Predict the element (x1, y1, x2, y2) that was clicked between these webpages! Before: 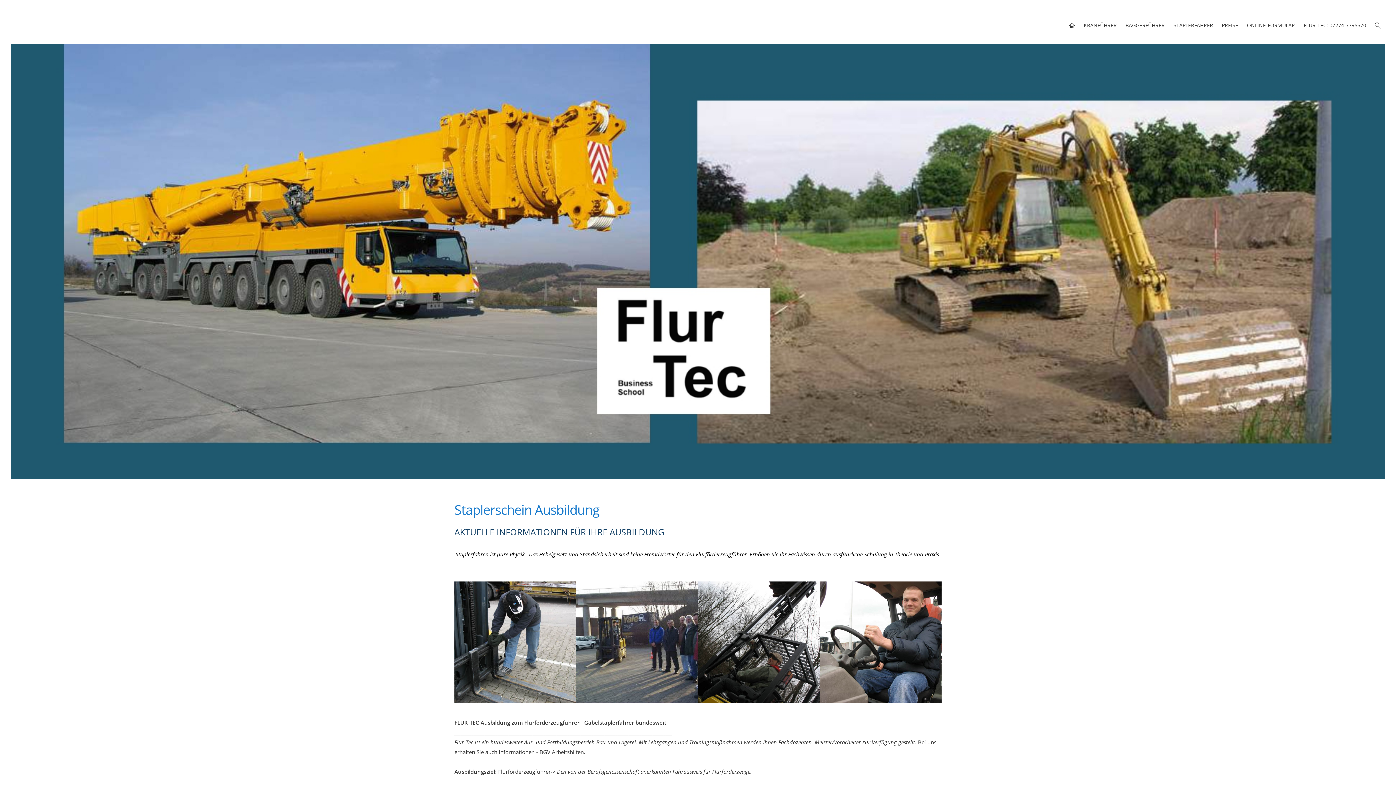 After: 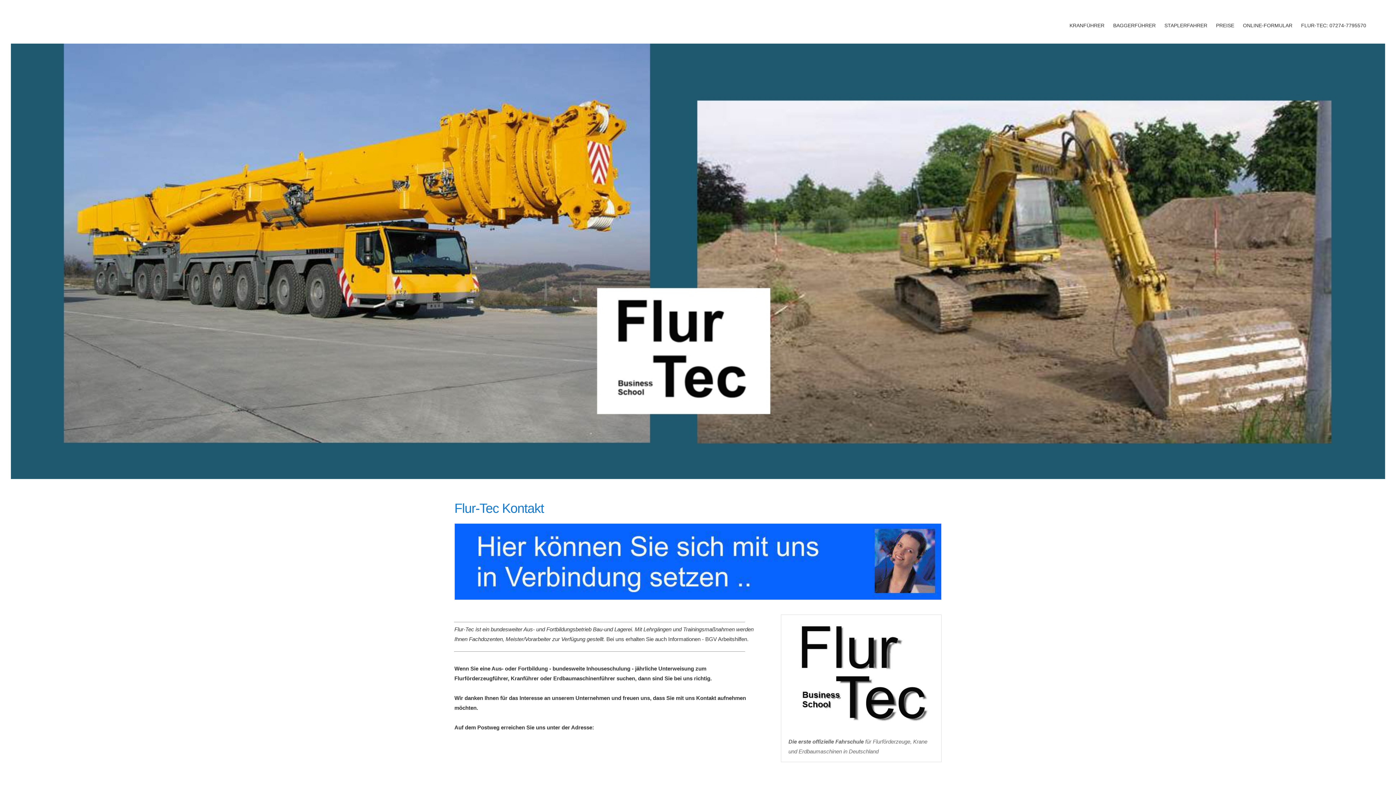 Action: bbox: (1304, 7, 1366, 43) label: FLUR-TEC: 07274-7795570